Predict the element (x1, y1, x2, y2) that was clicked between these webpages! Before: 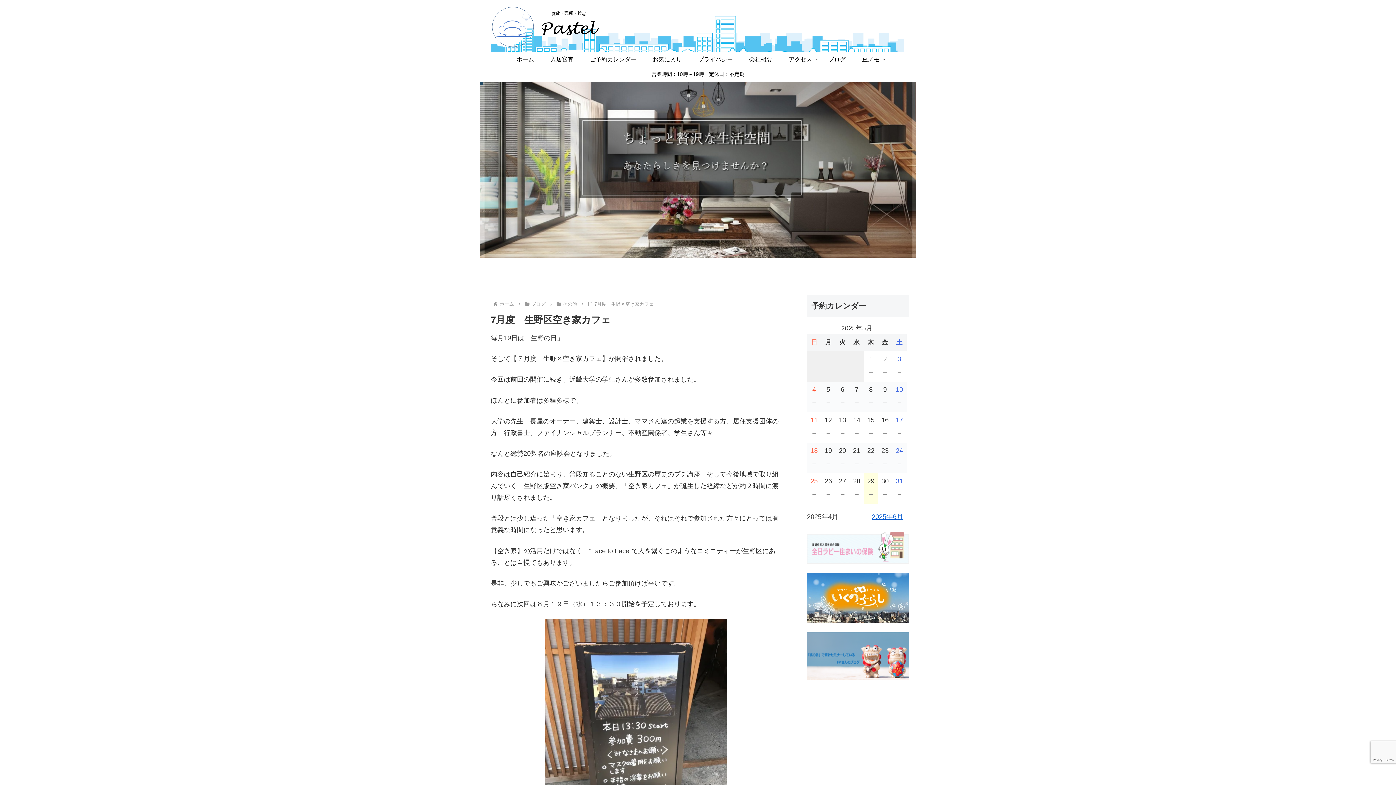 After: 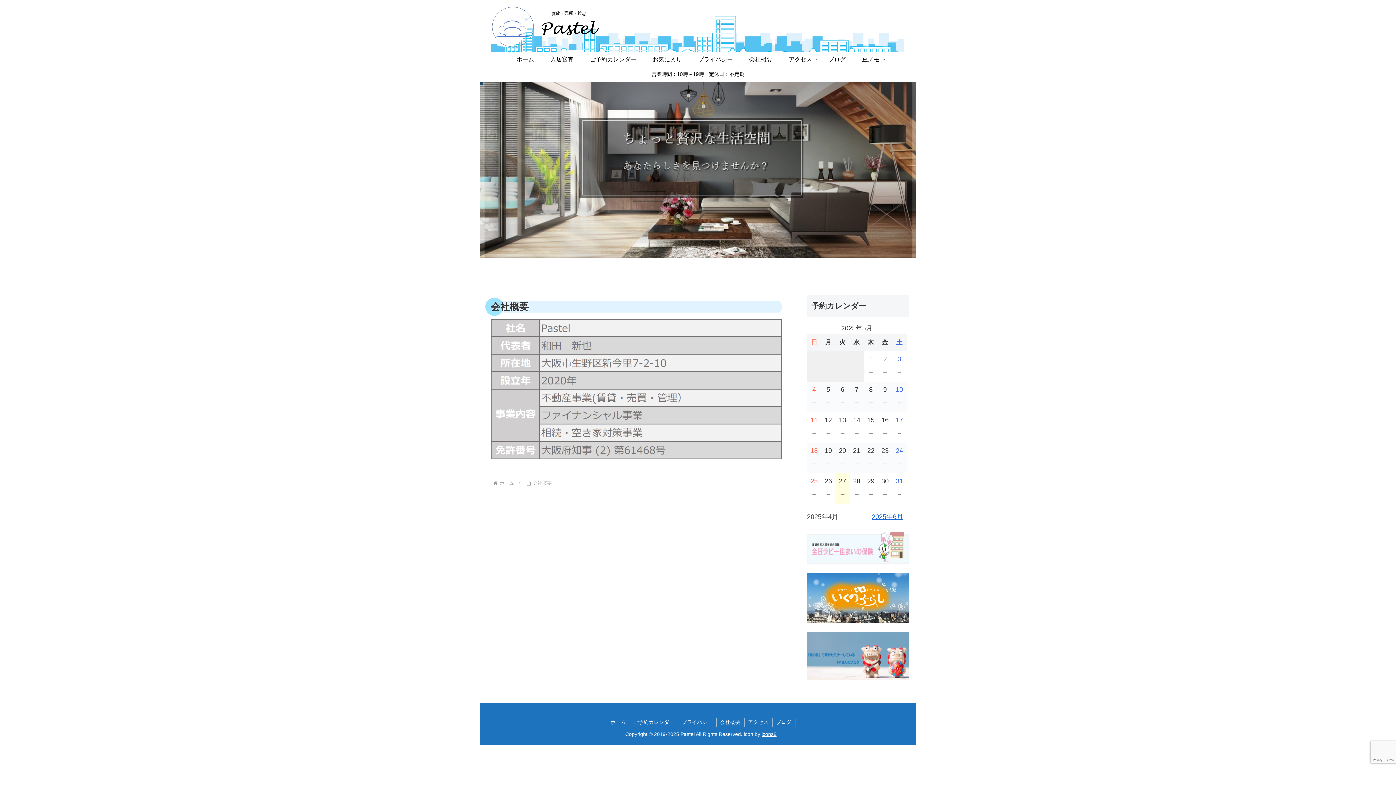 Action: bbox: (741, 52, 780, 66) label: 会社概要